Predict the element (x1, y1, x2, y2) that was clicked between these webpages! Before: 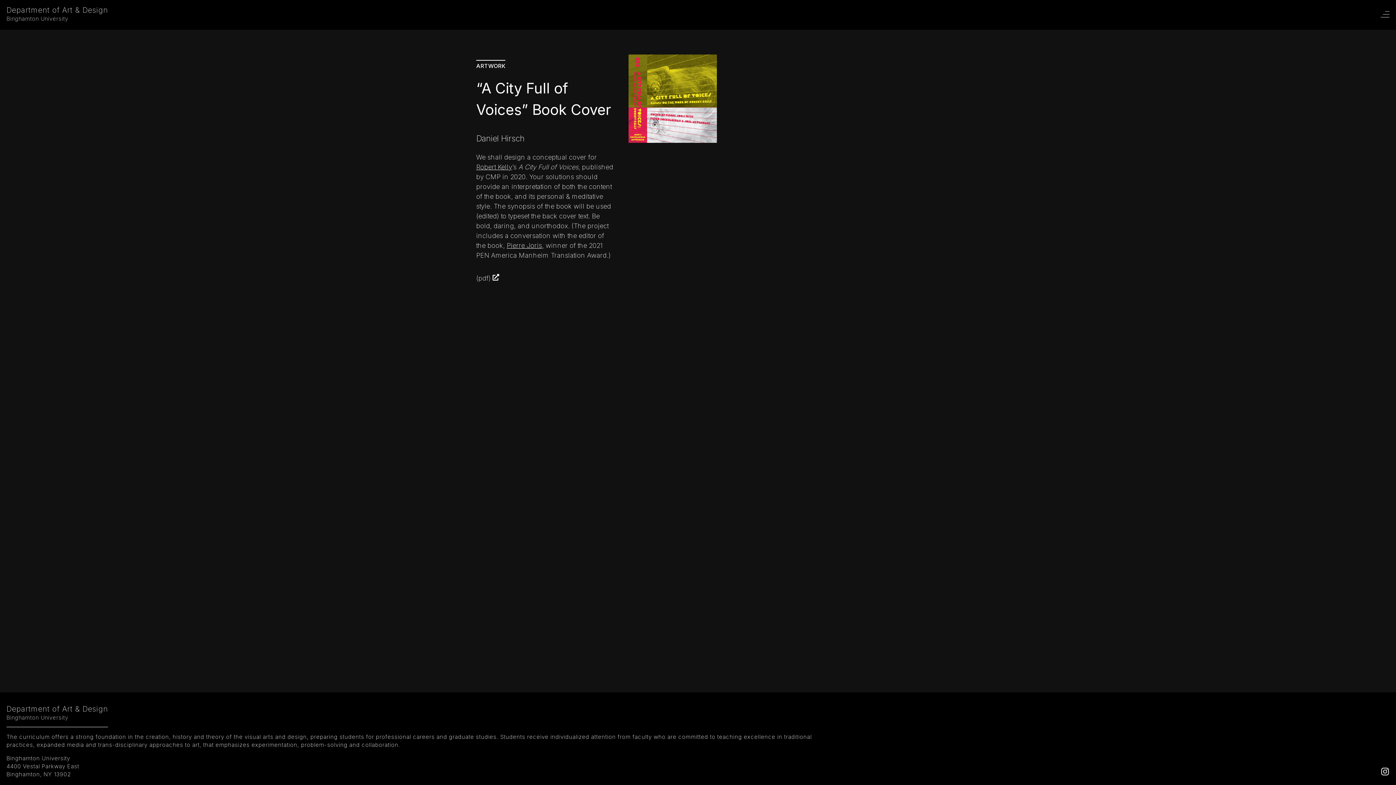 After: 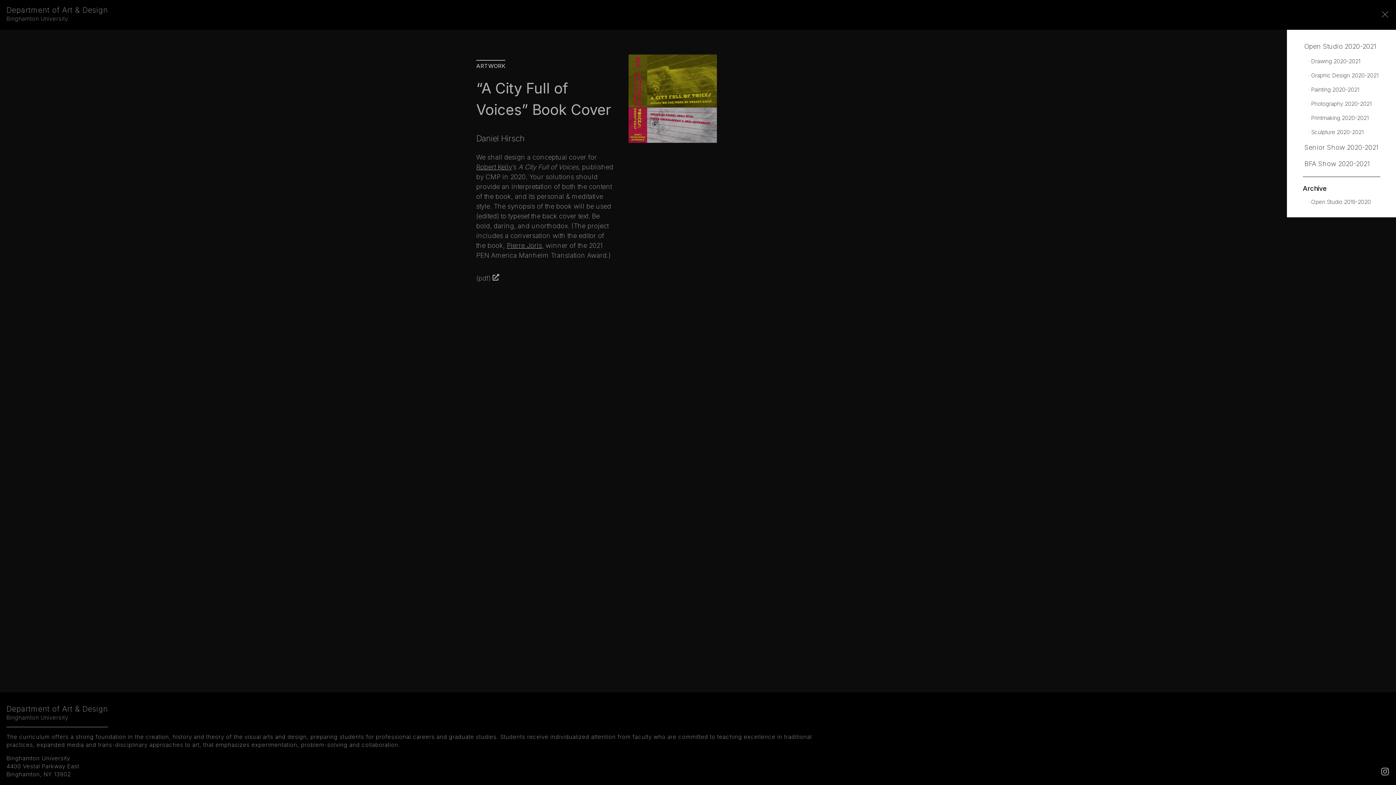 Action: bbox: (1381, 10, 1389, 19)